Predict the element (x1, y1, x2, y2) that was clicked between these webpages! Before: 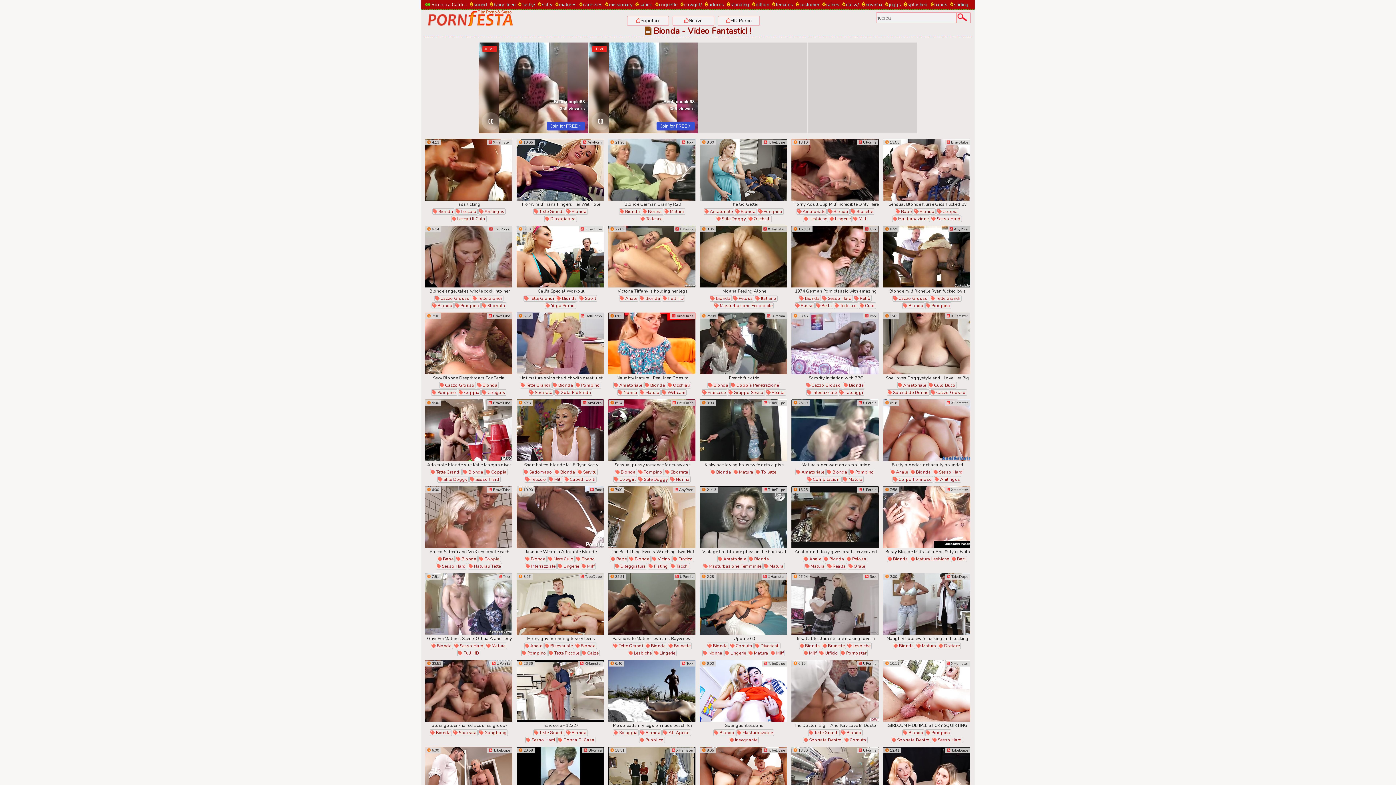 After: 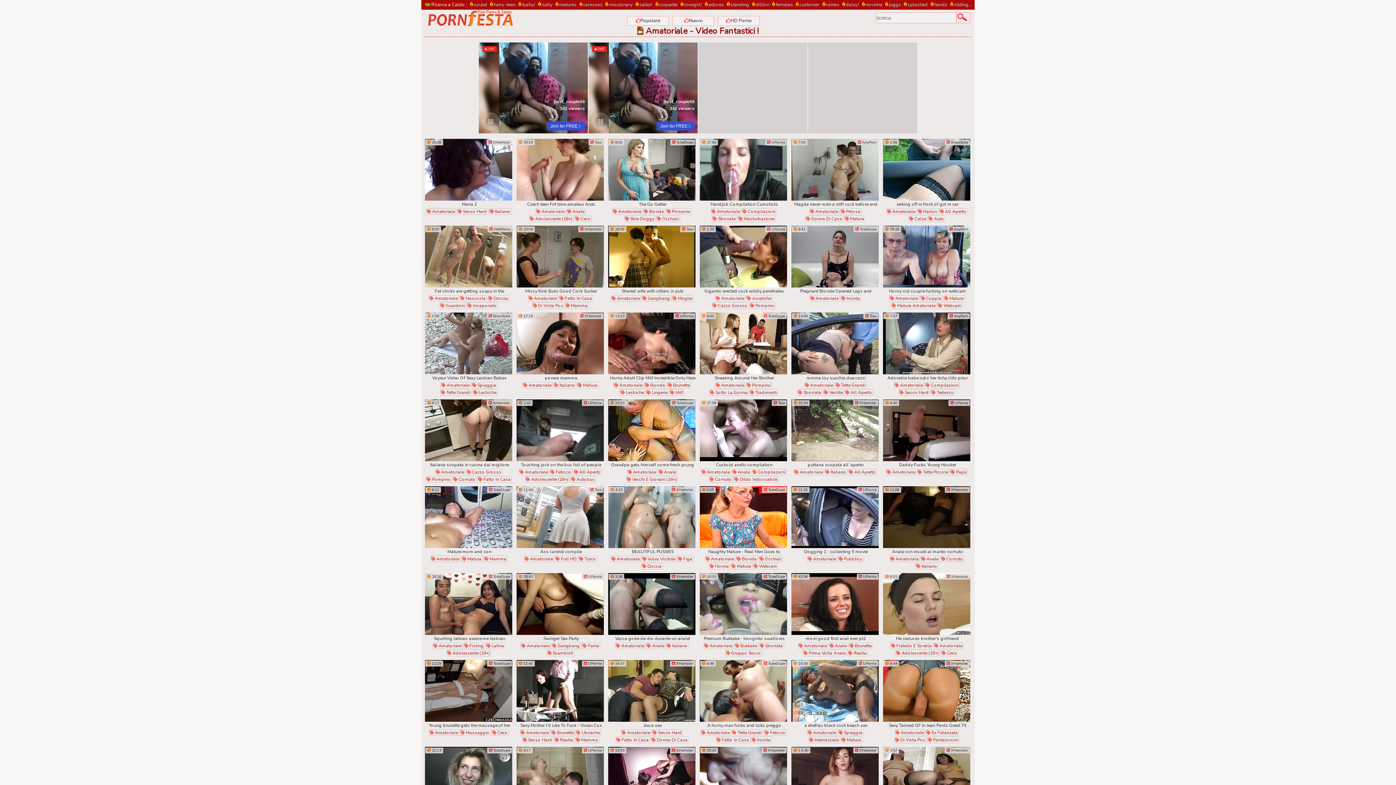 Action: label:  Amatoriale bbox: (717, 556, 747, 562)